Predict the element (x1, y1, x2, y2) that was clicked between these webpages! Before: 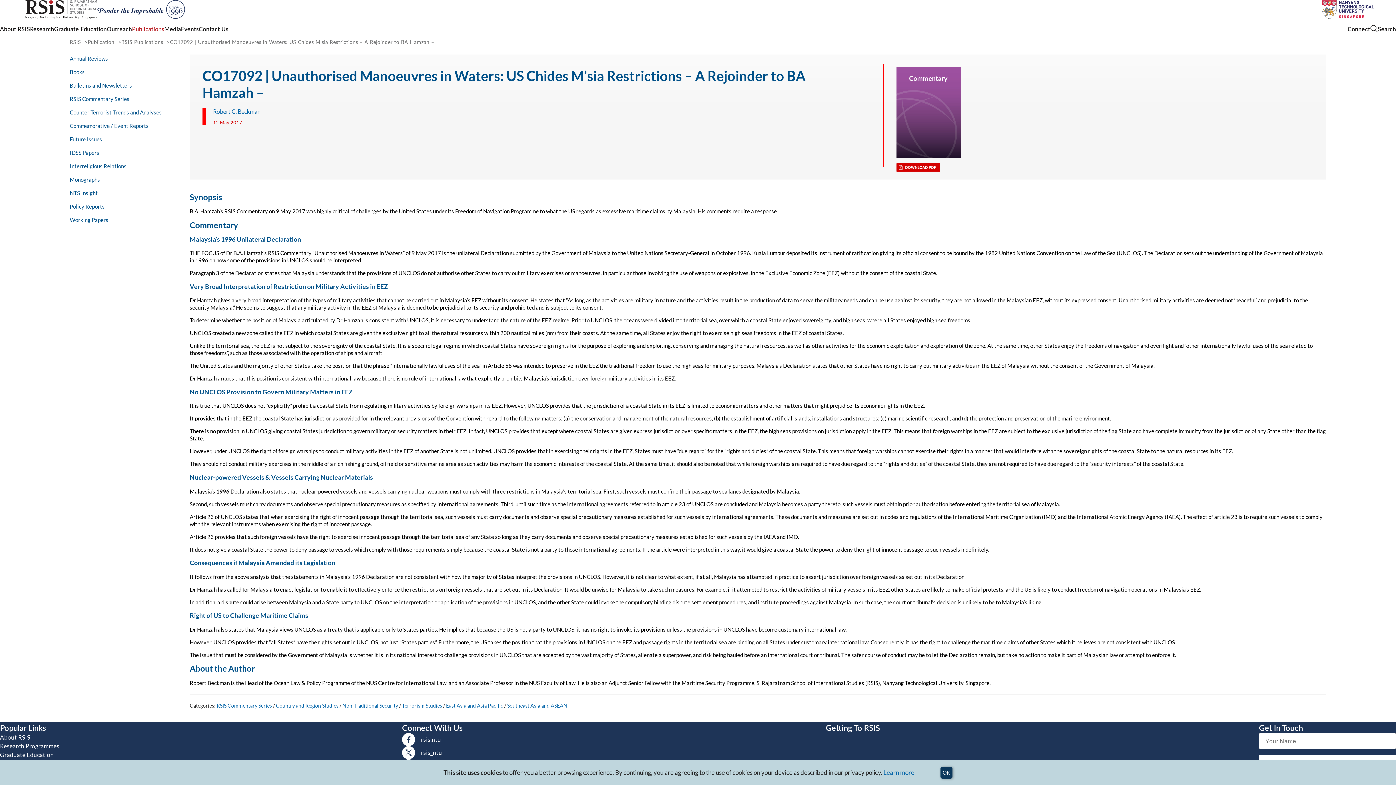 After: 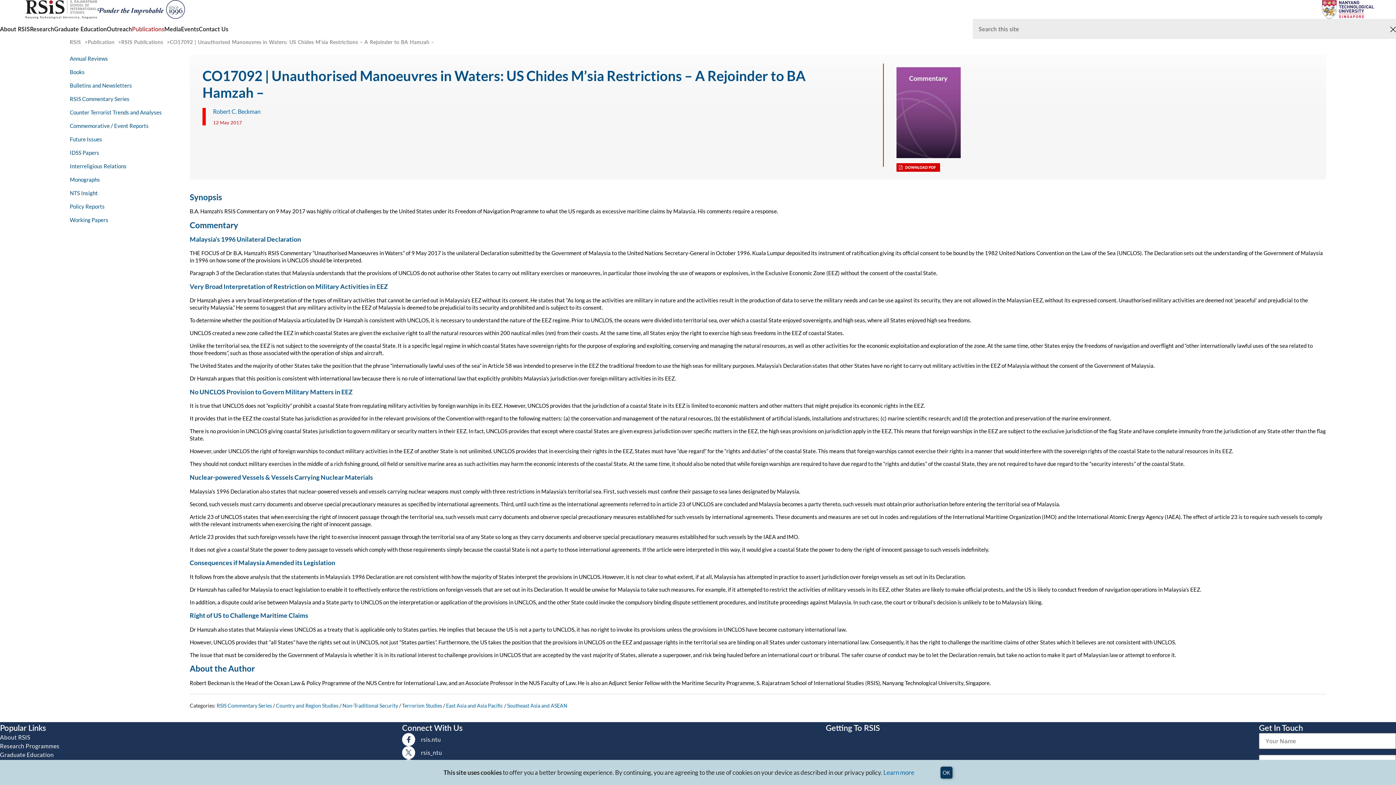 Action: bbox: (1370, 23, 1396, 34) label: Search